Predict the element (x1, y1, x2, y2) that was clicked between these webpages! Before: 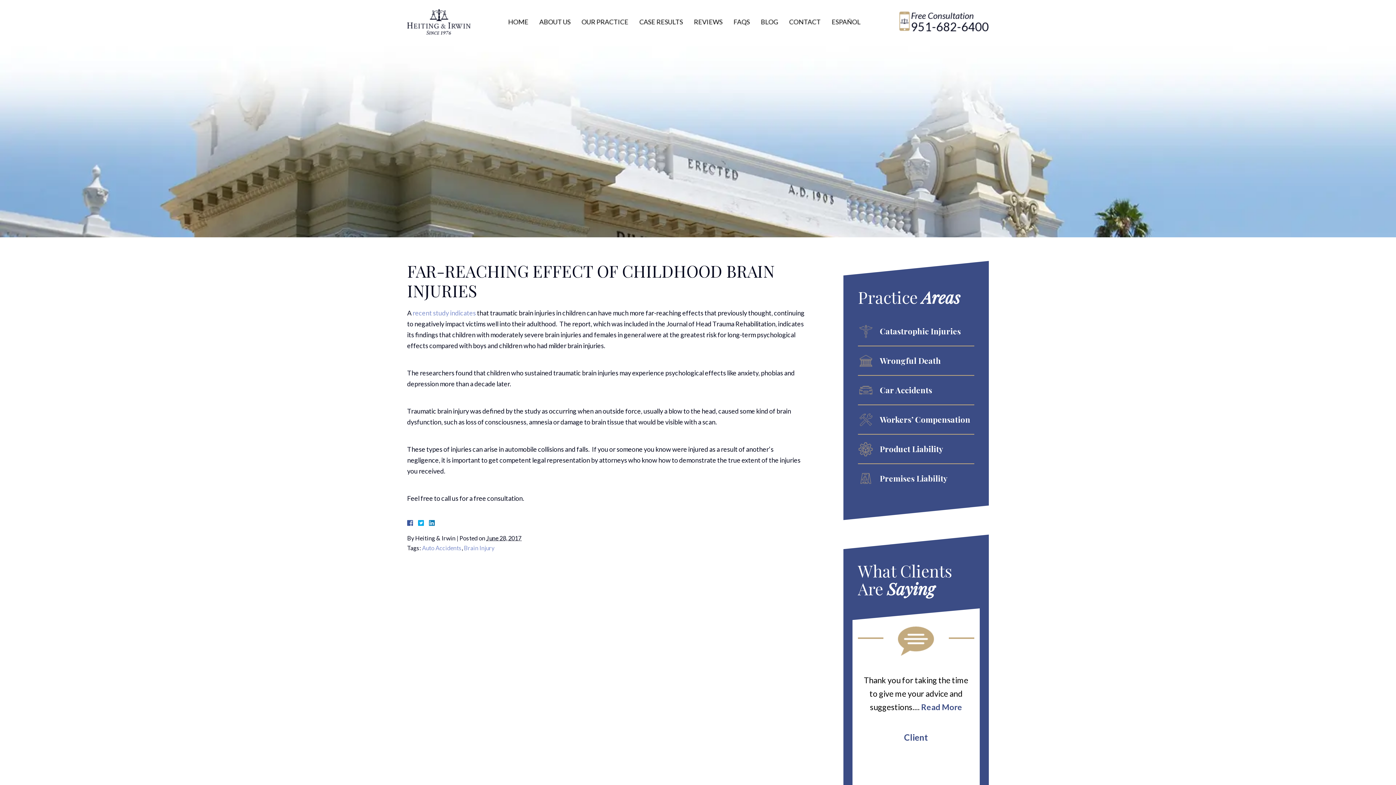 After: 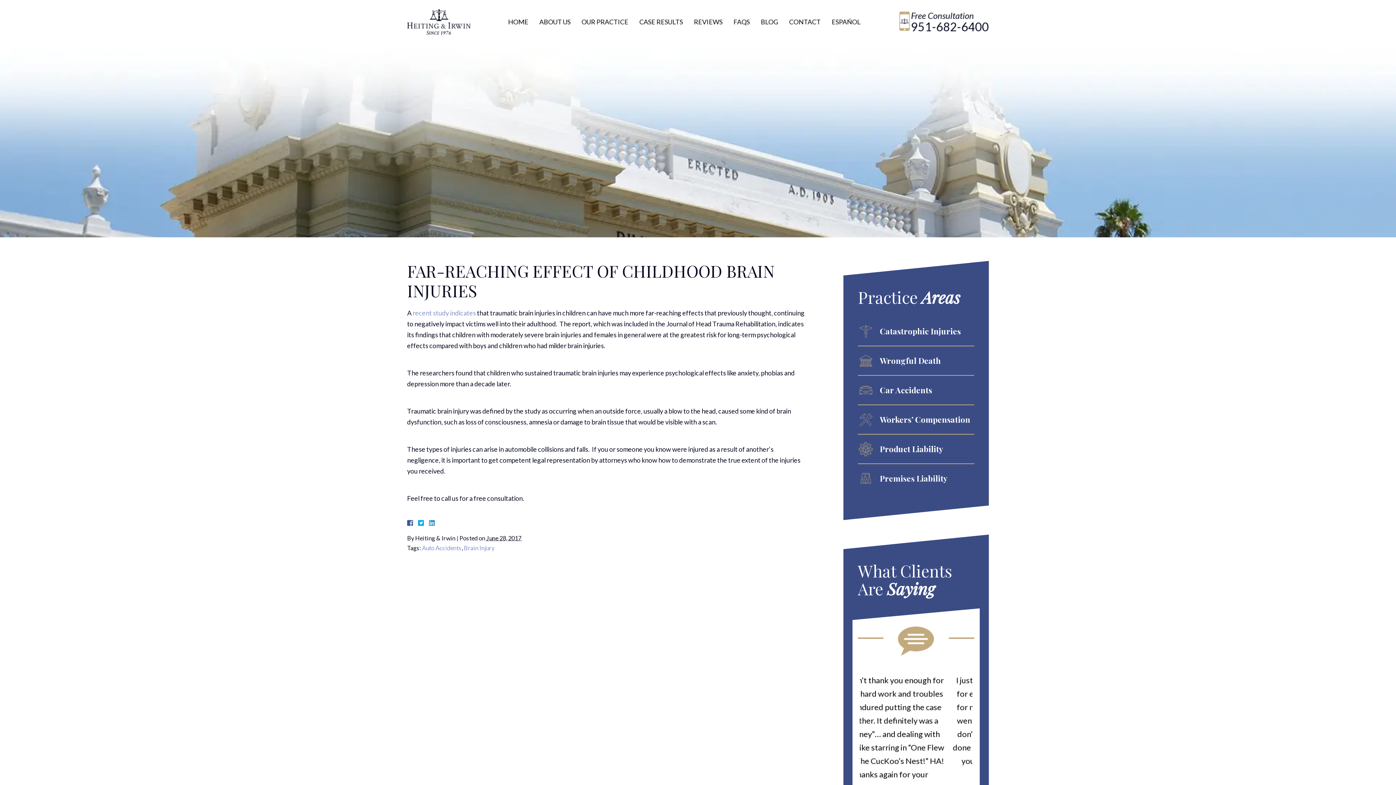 Action: bbox: (429, 520, 434, 526)